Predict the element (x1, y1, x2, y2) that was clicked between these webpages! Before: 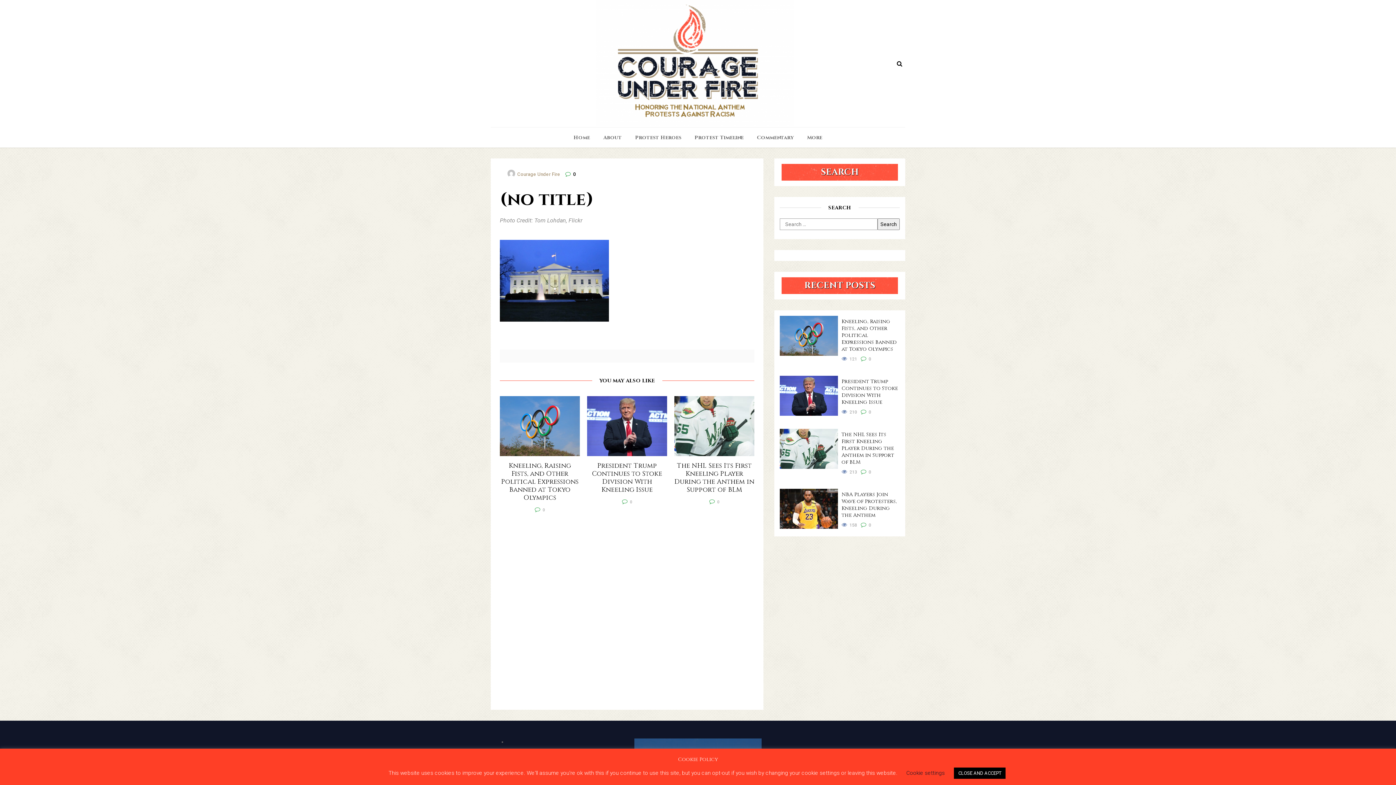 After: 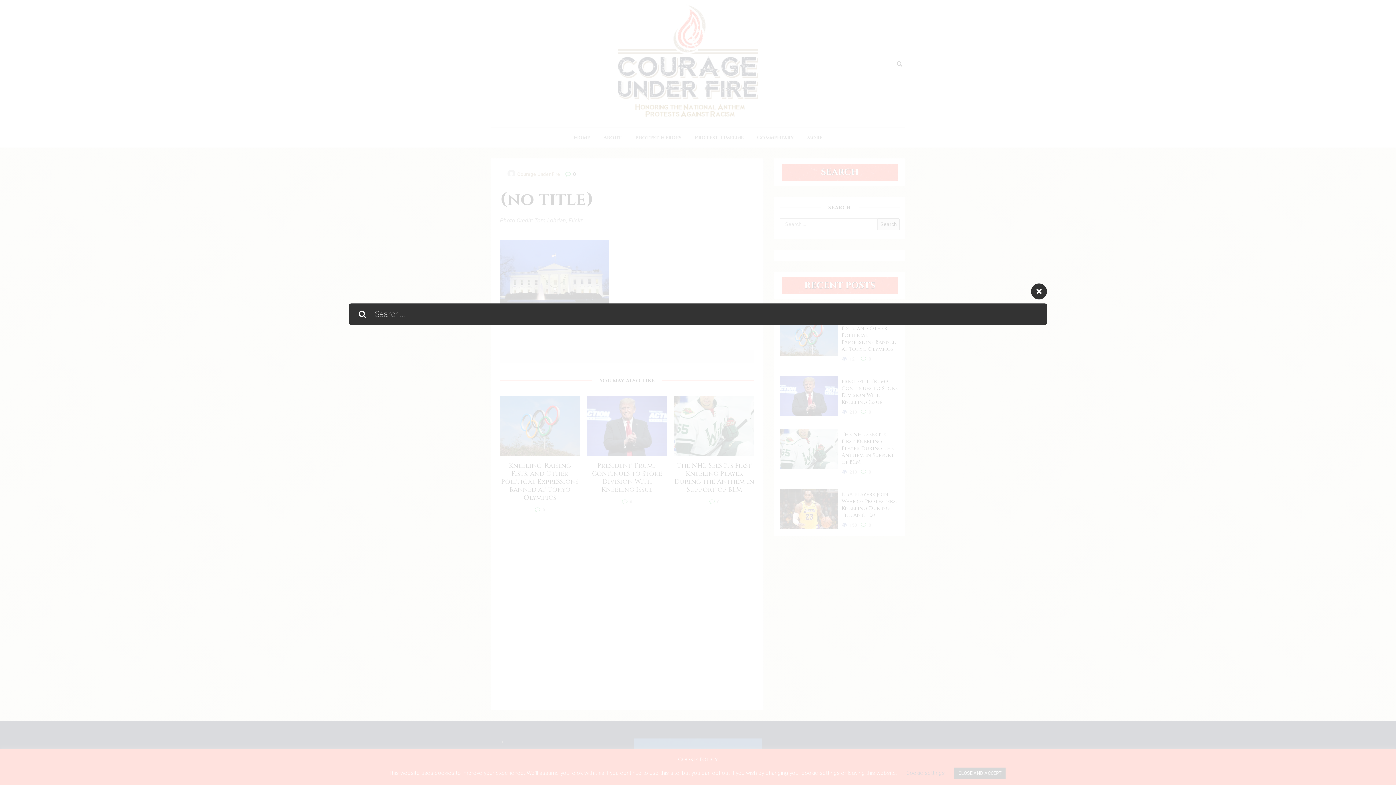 Action: bbox: (894, 0, 905, 127)